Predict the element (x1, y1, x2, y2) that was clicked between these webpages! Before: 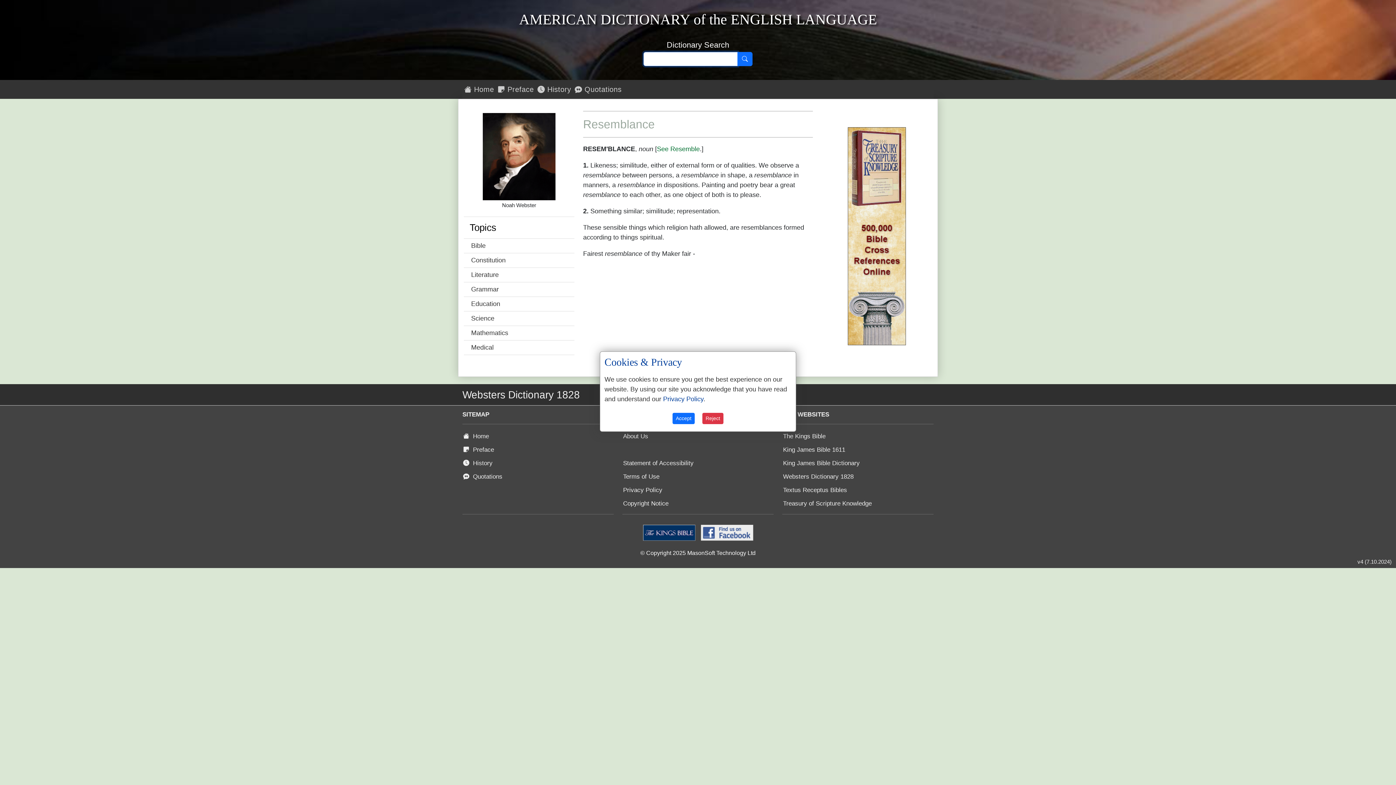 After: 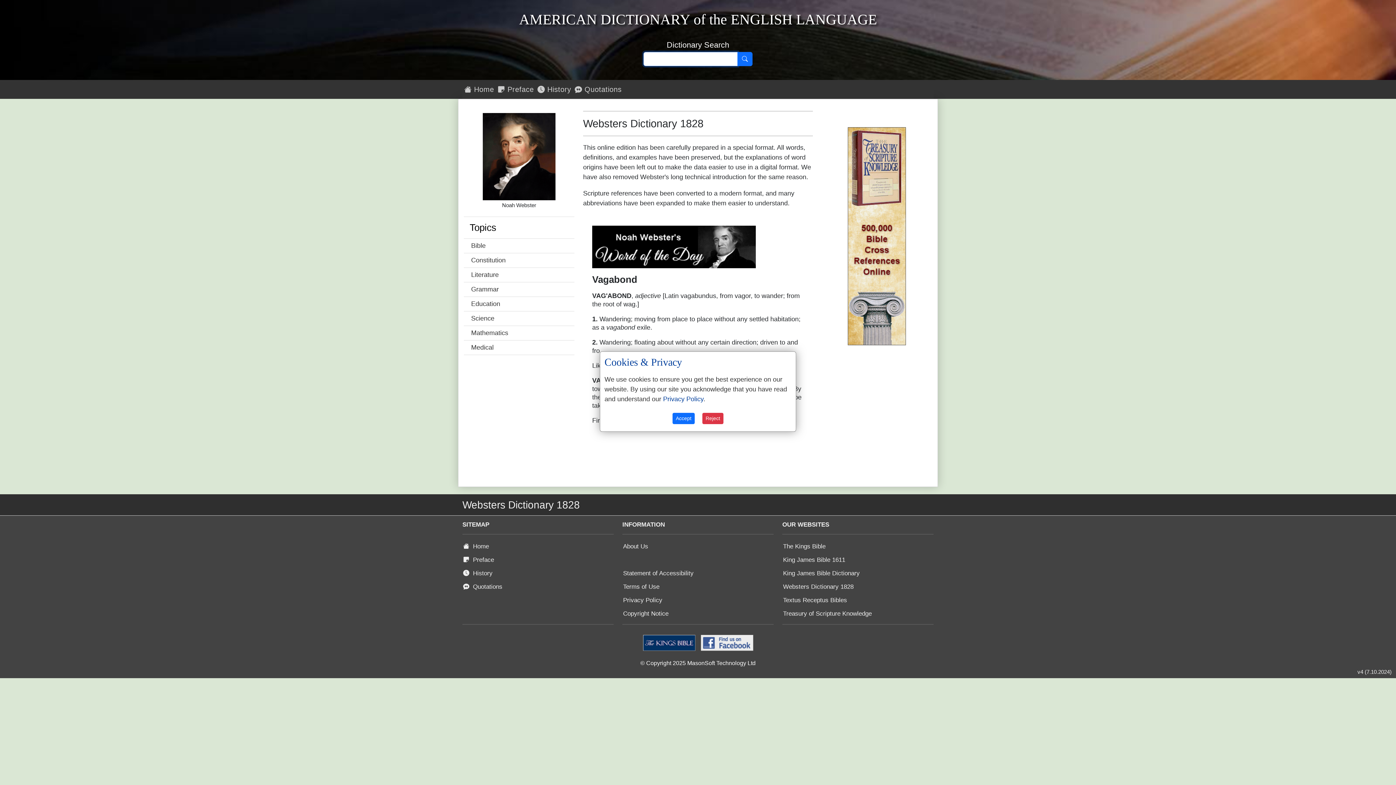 Action: label: Websters Dictionary 1828 bbox: (782, 471, 856, 482)